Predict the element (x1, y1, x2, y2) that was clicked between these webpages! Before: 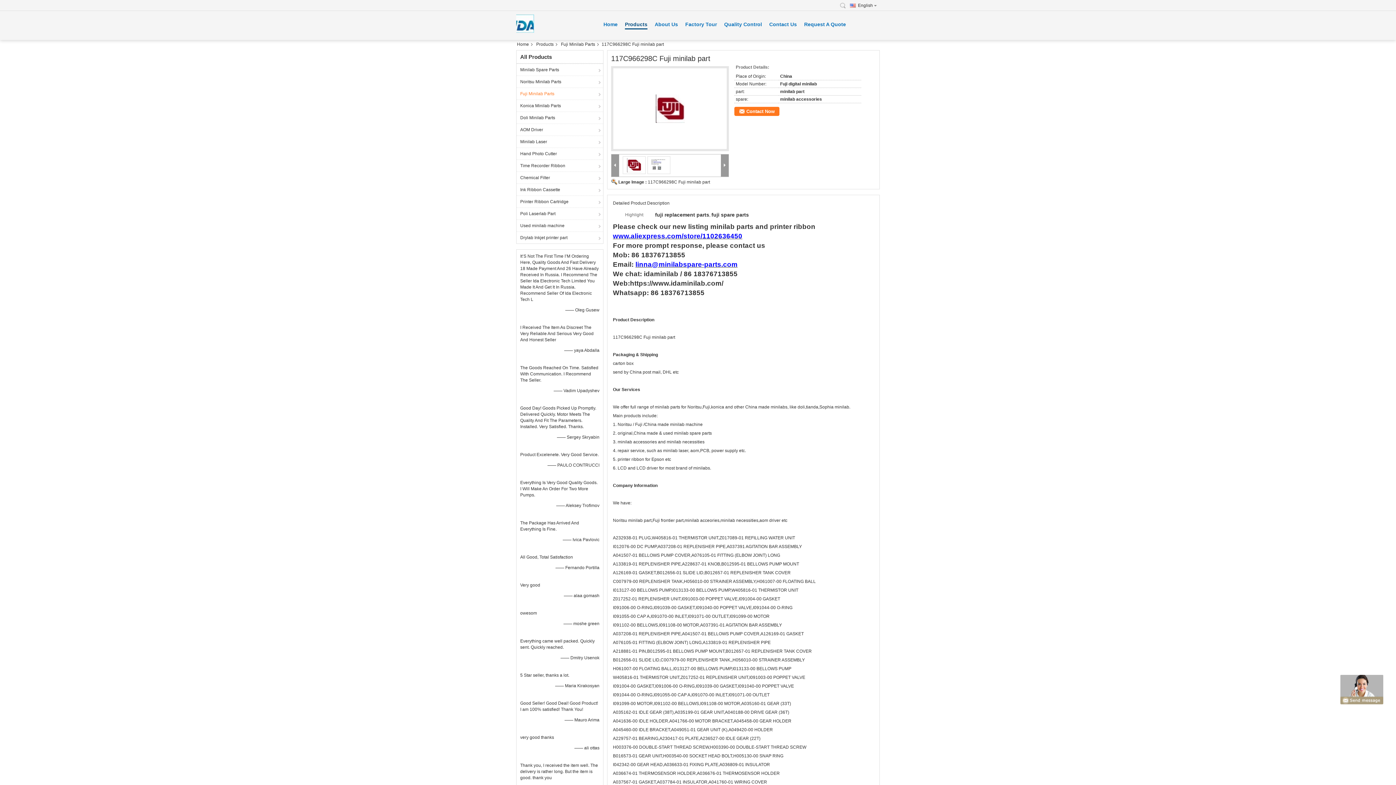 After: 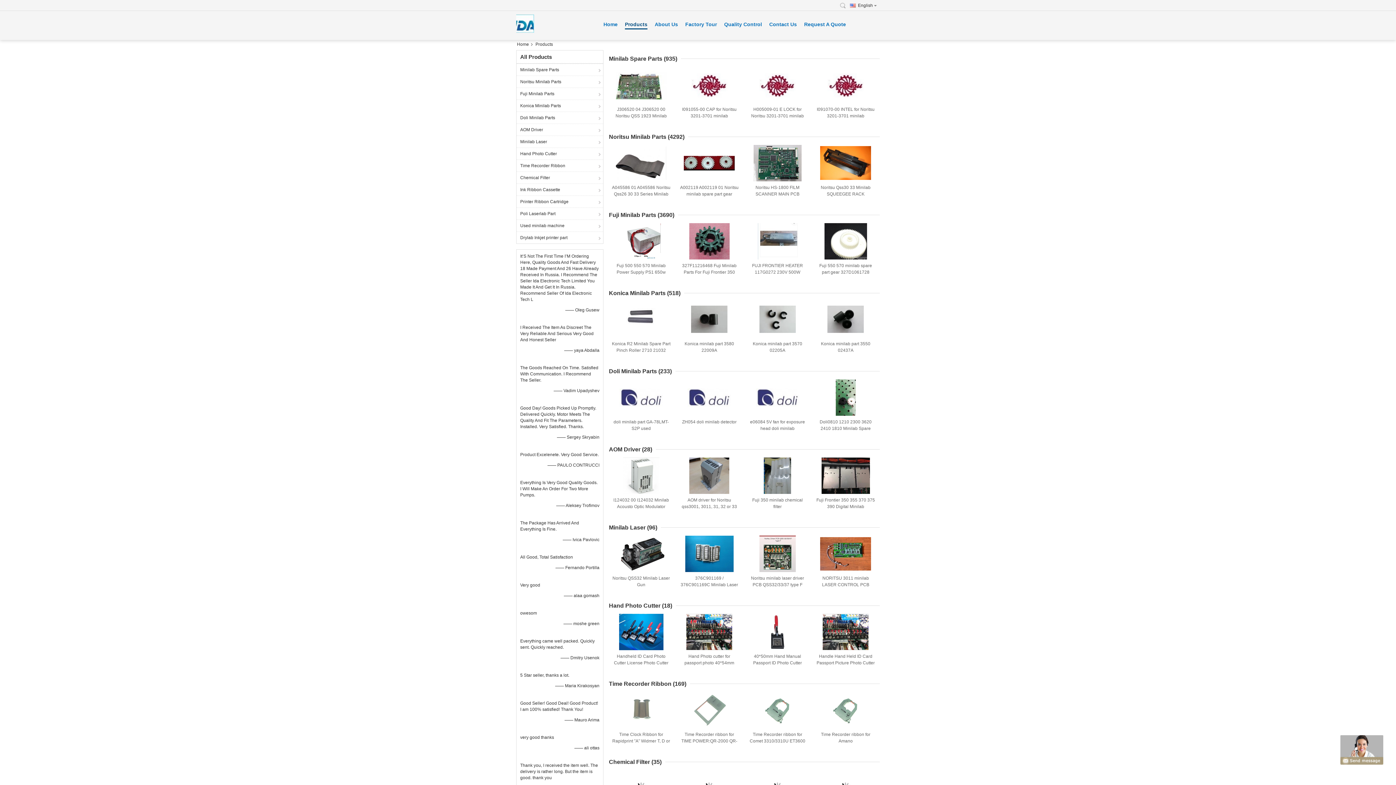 Action: label: Products bbox: (533, 41, 558, 46)